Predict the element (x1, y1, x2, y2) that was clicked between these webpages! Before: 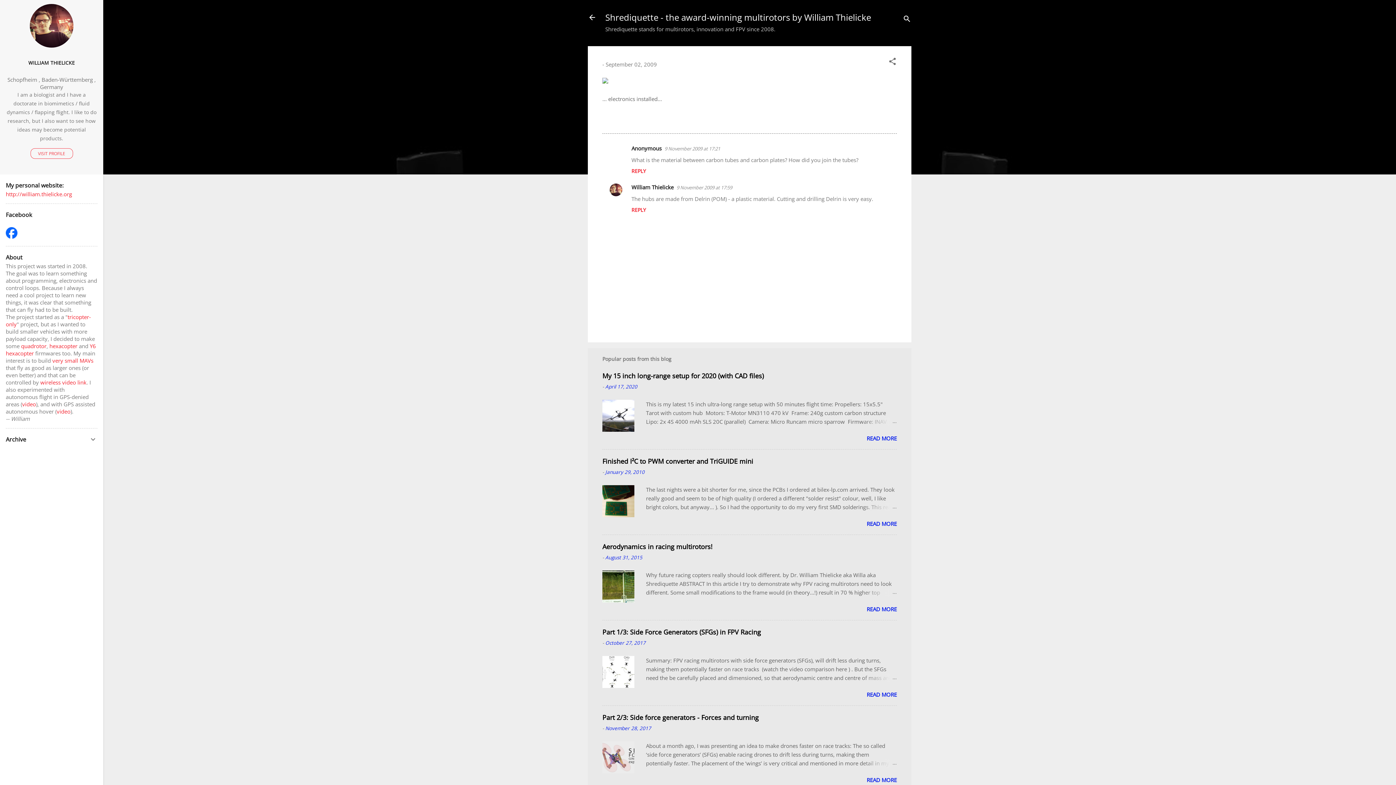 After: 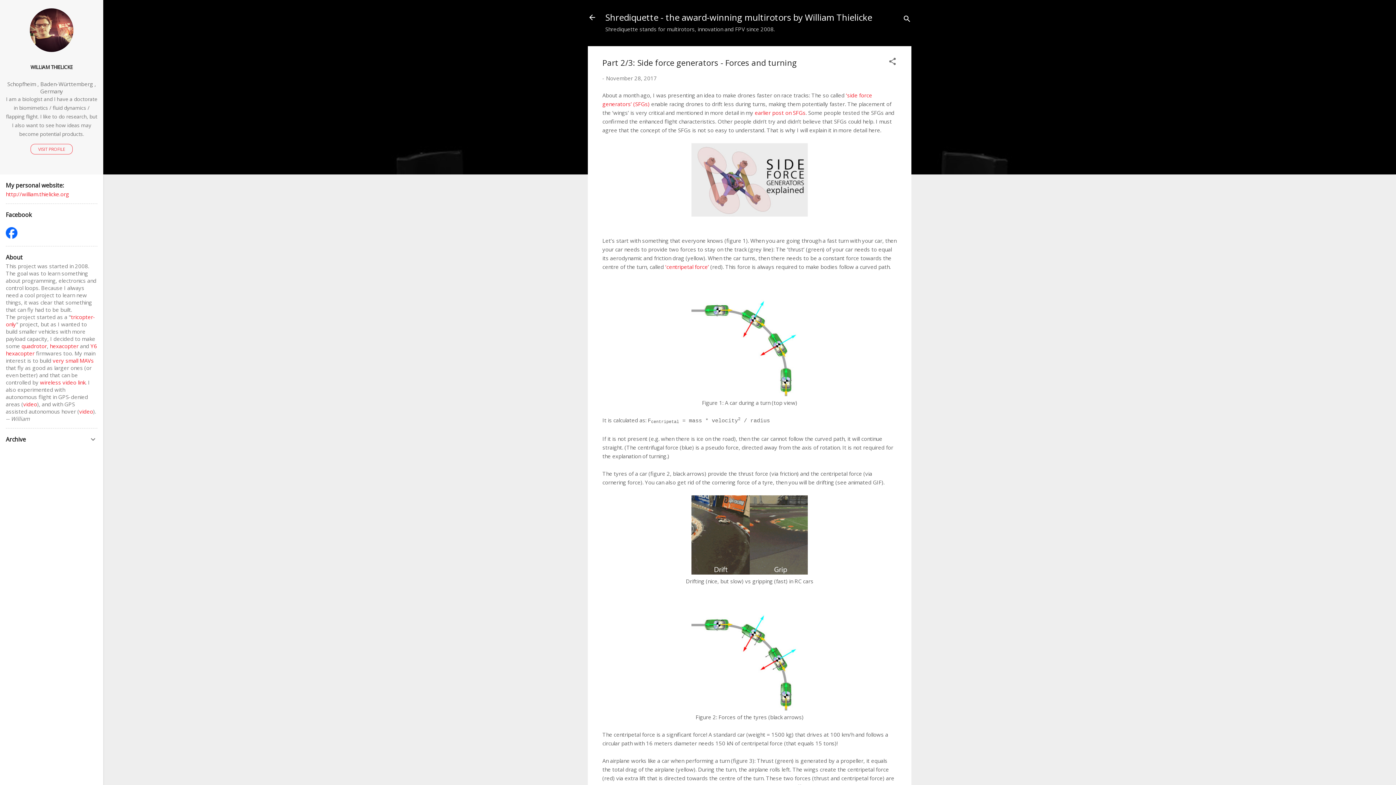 Action: bbox: (602, 768, 634, 775)